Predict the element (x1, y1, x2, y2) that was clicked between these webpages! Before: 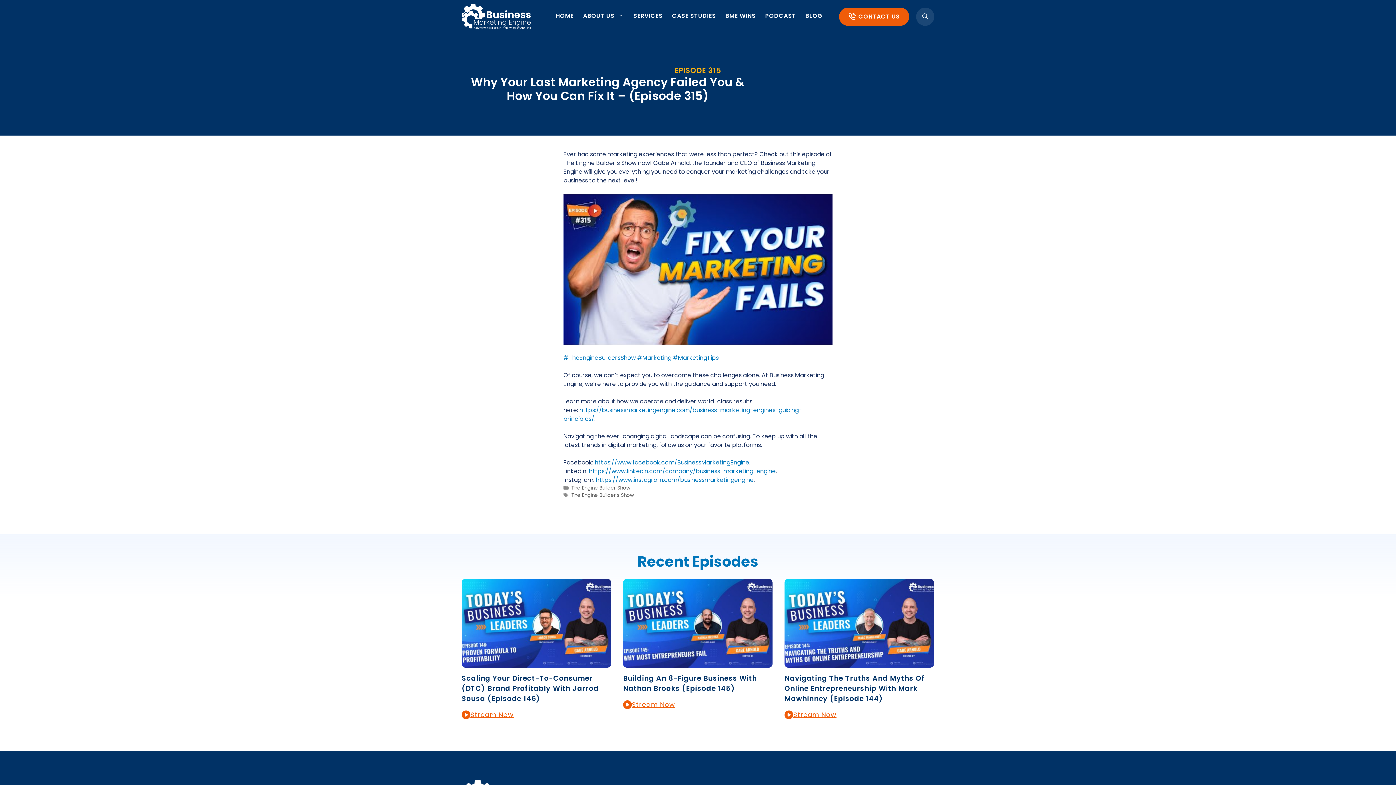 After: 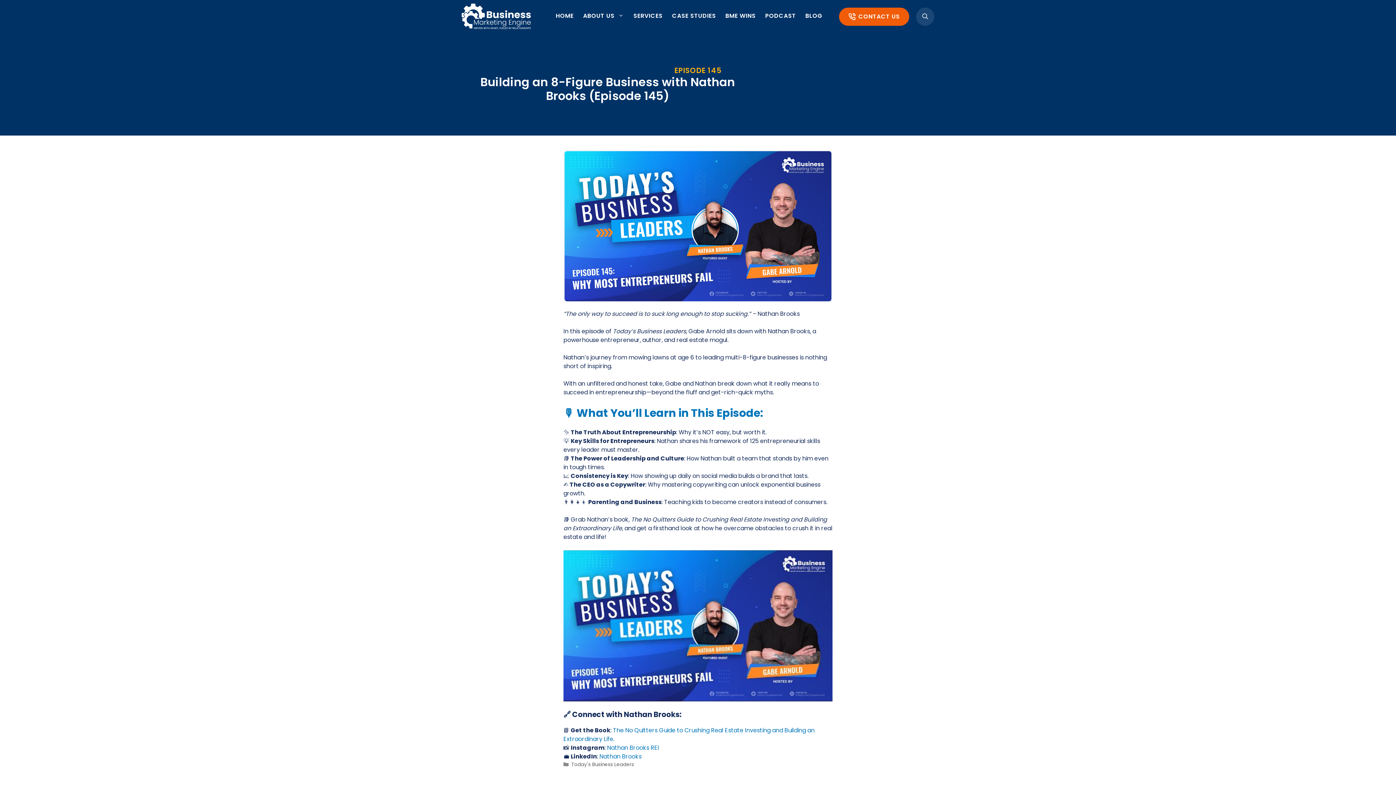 Action: bbox: (623, 700, 675, 709) label: Stream Now